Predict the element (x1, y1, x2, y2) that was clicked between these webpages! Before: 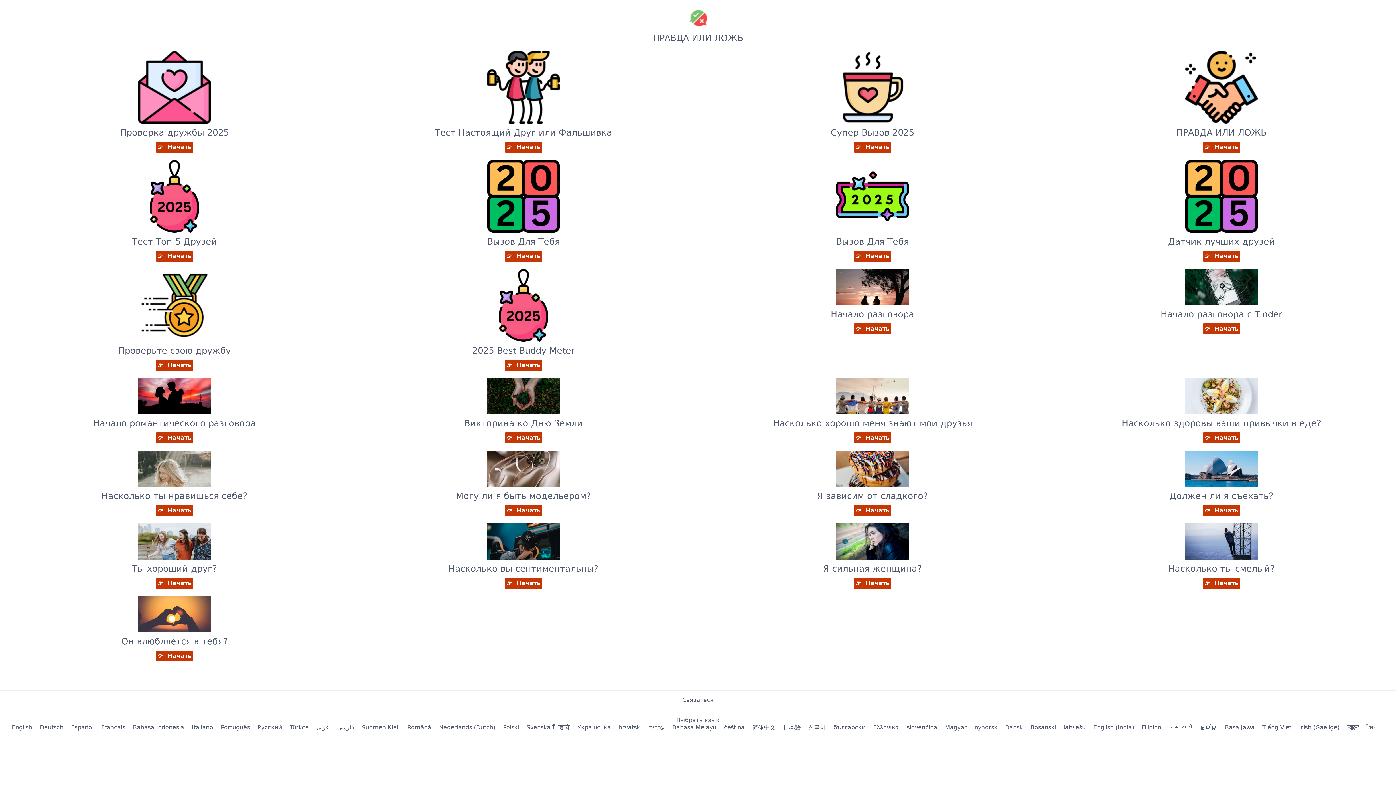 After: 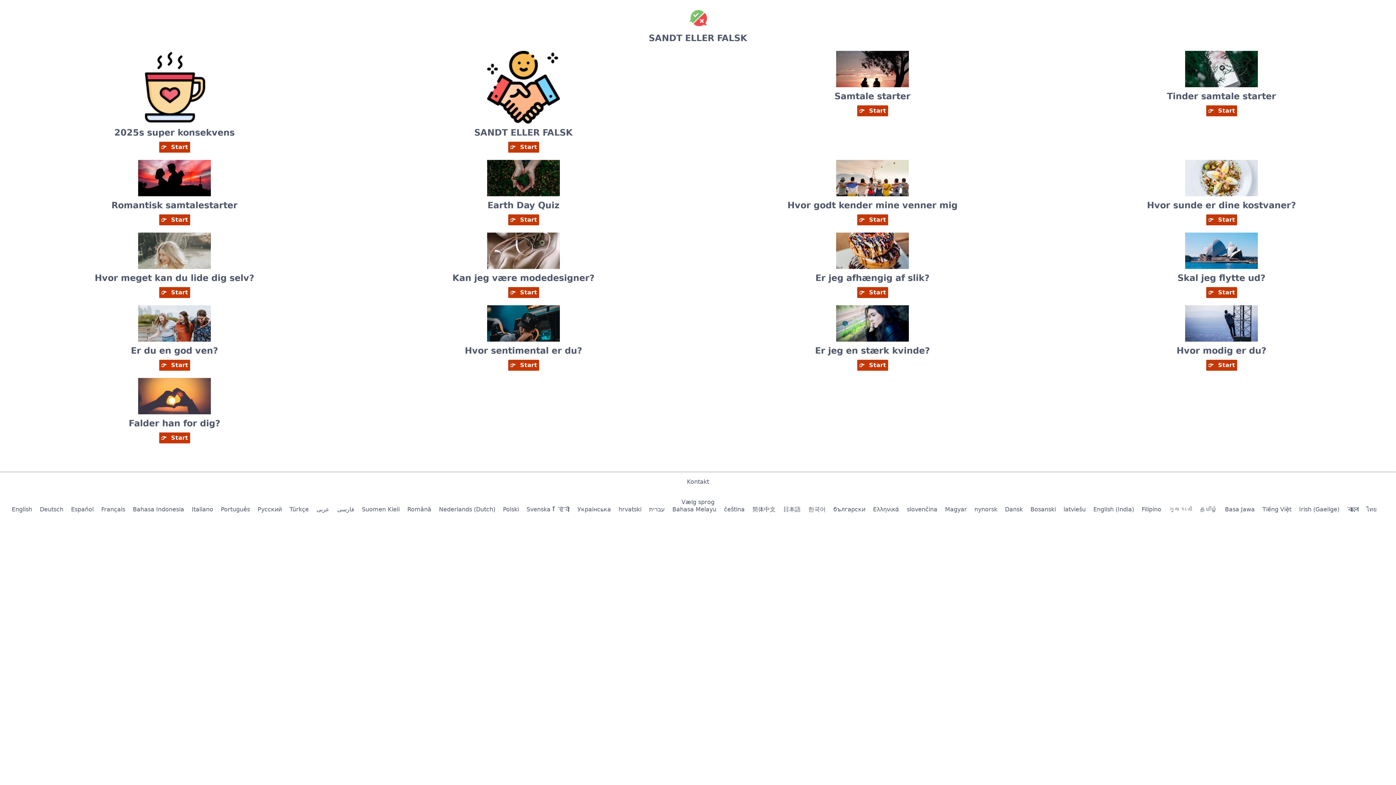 Action: label: Dansk bbox: (1005, 724, 1023, 731)